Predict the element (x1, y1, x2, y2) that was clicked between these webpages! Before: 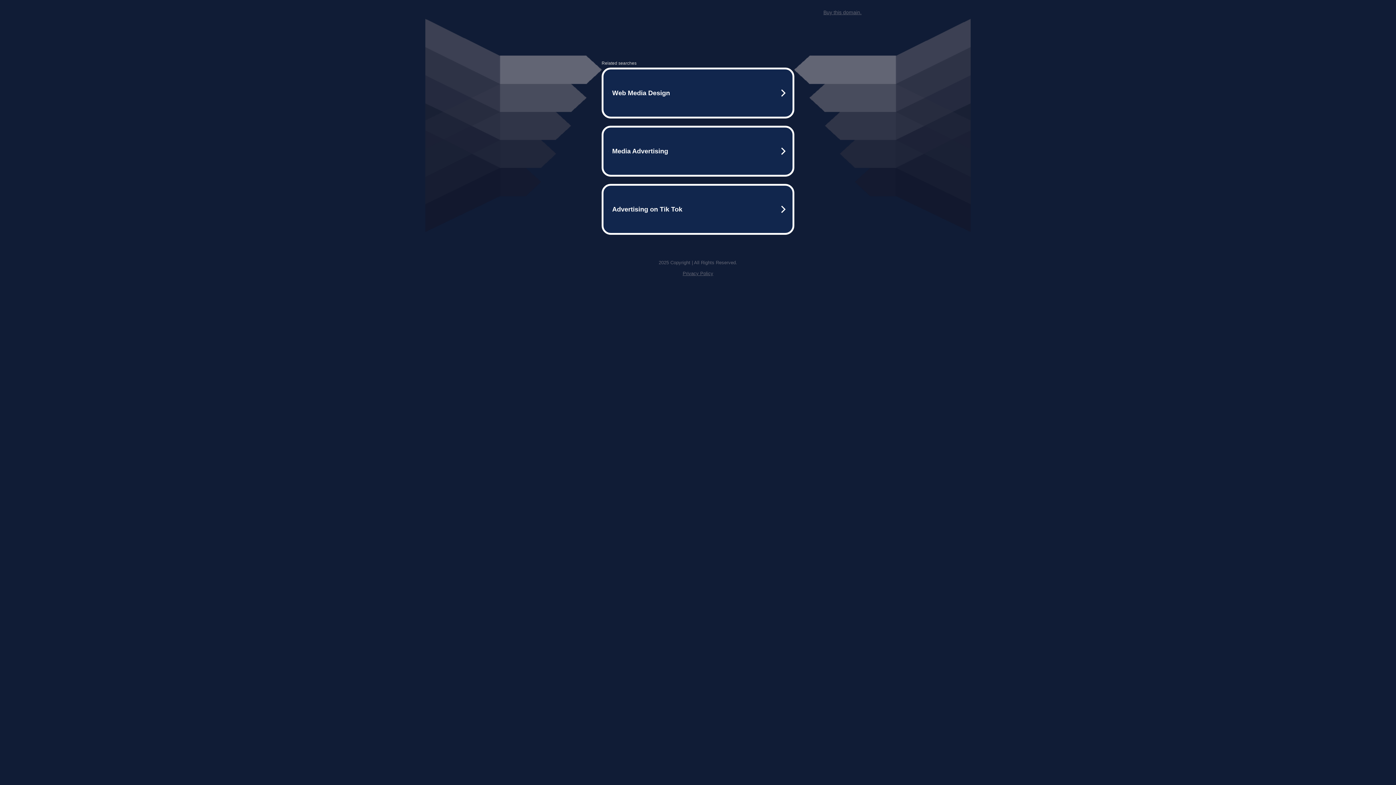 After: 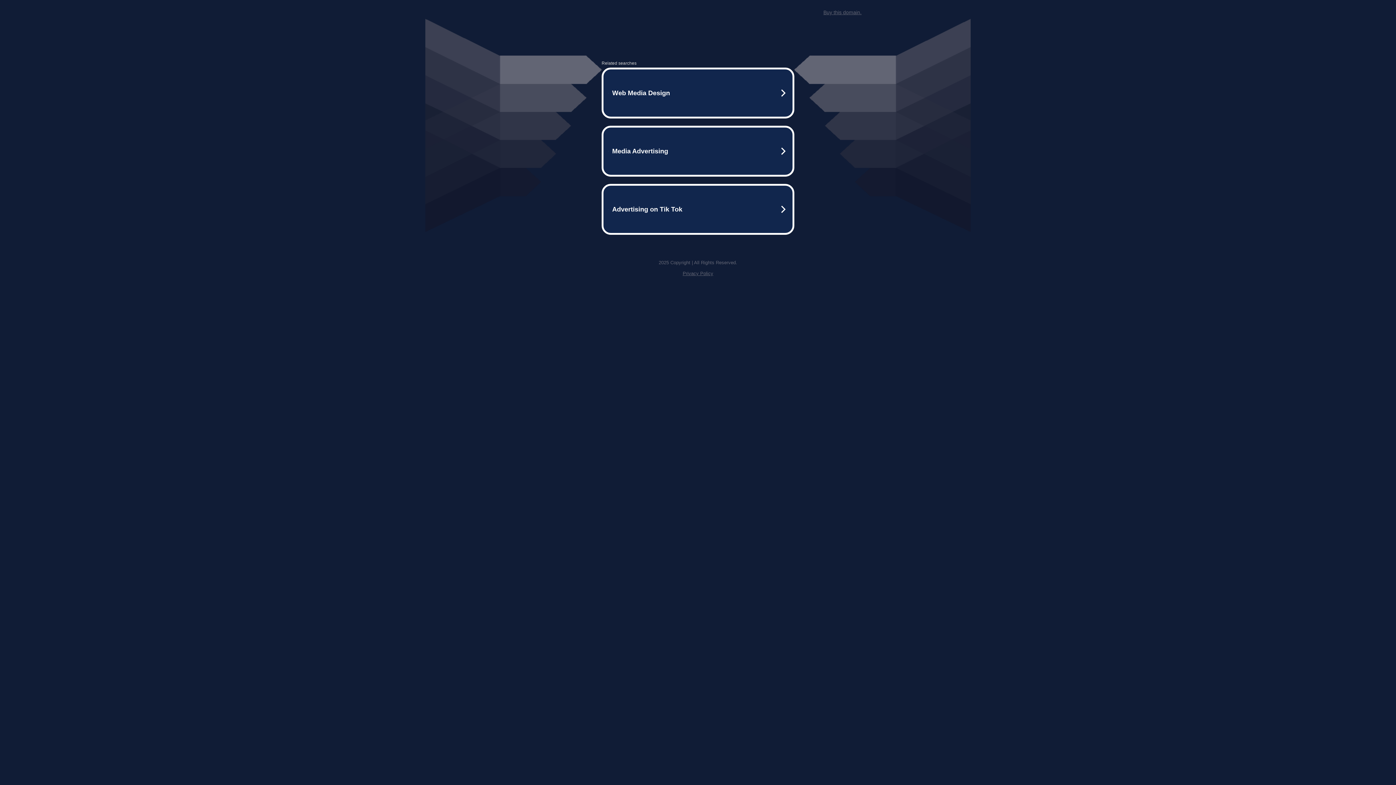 Action: bbox: (682, 270, 713, 276) label: Privacy Policy